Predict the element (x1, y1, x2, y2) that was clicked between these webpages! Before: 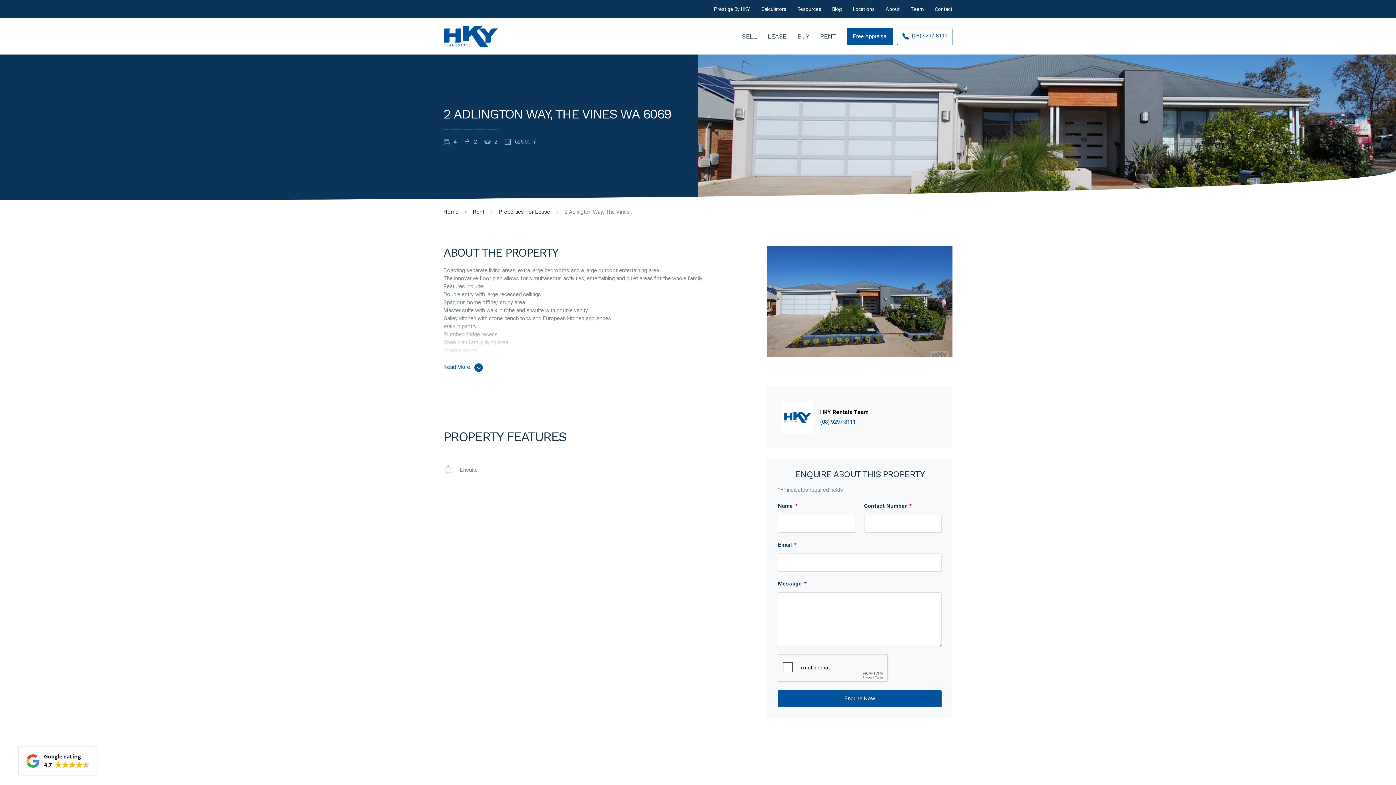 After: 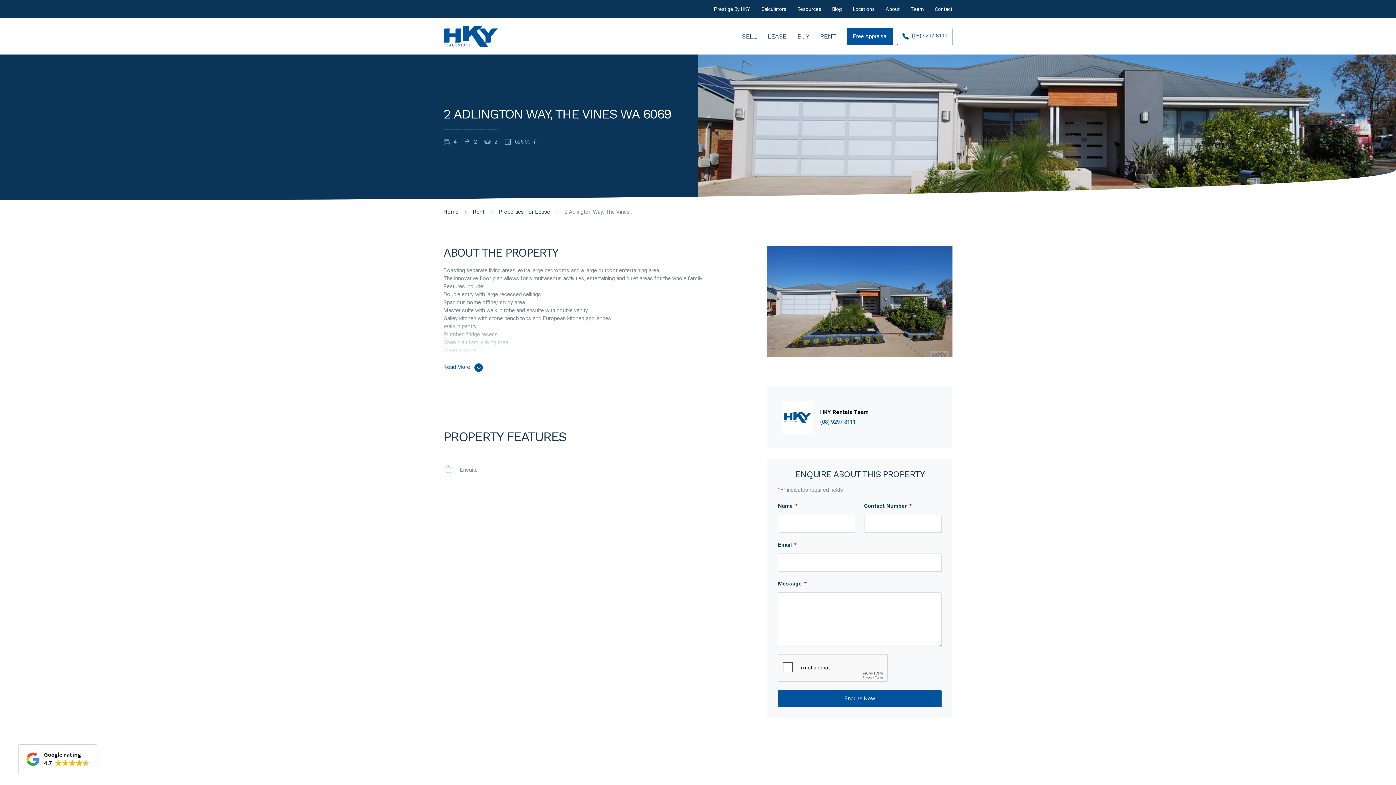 Action: label: Google rating
4.7  bbox: (18, 746, 97, 776)